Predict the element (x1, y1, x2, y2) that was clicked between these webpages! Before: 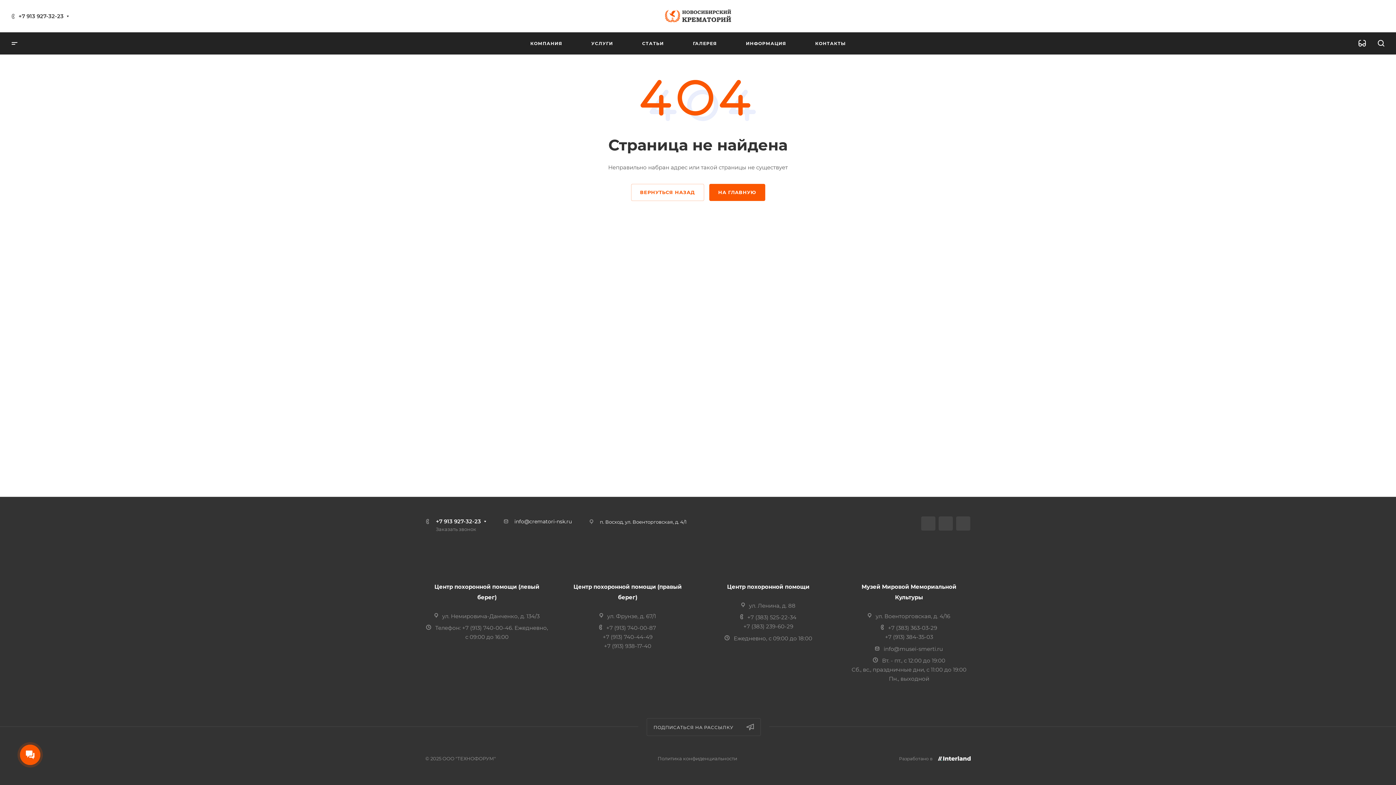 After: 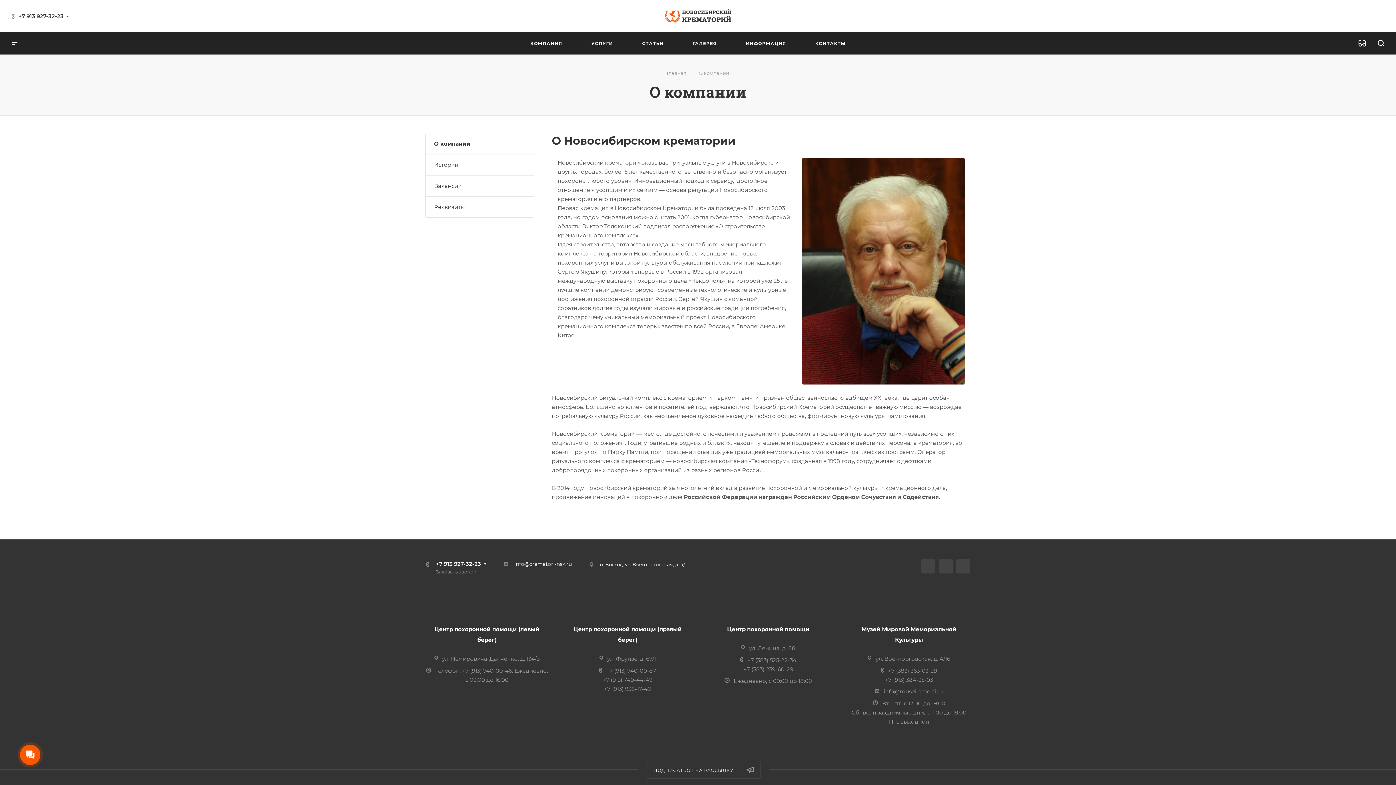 Action: label: КОМПАНИЯ bbox: (530, 32, 562, 54)